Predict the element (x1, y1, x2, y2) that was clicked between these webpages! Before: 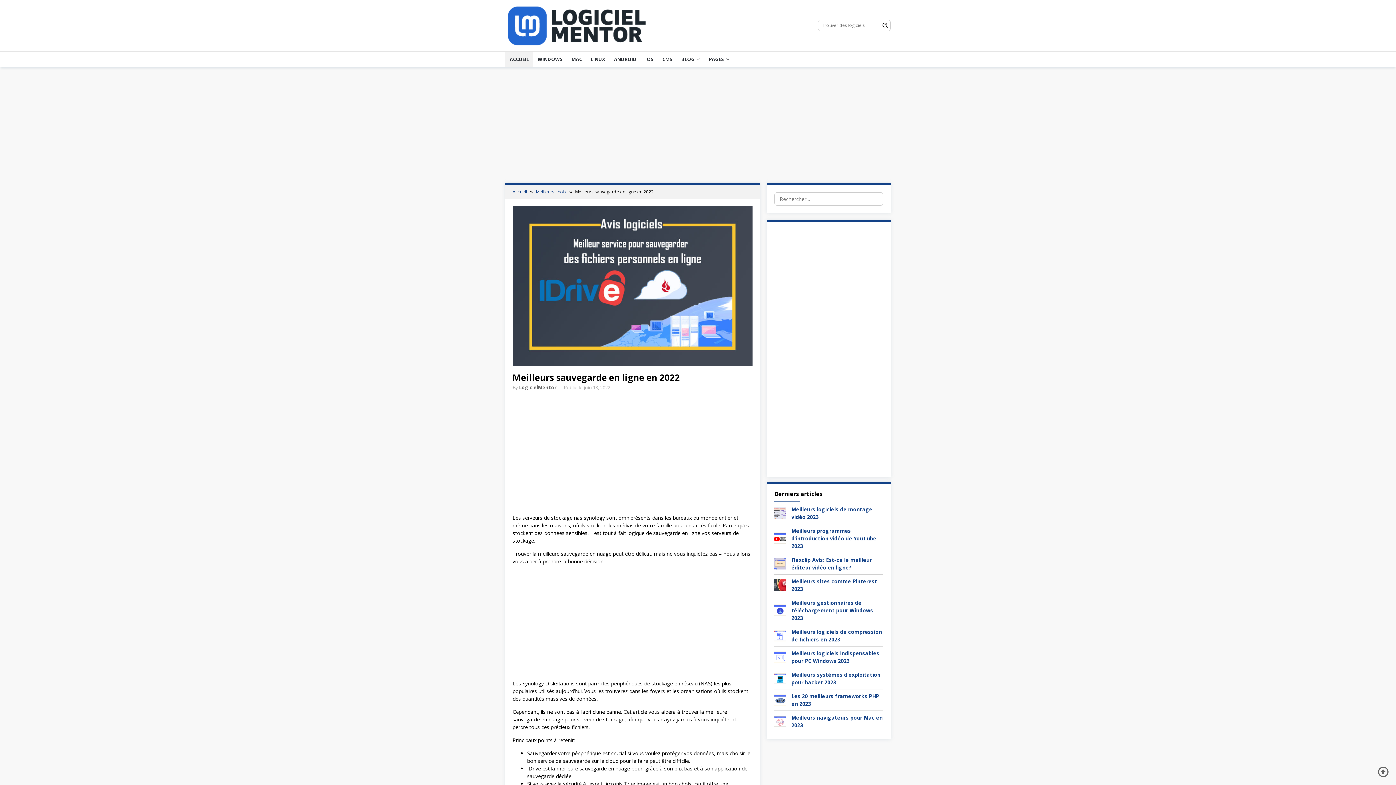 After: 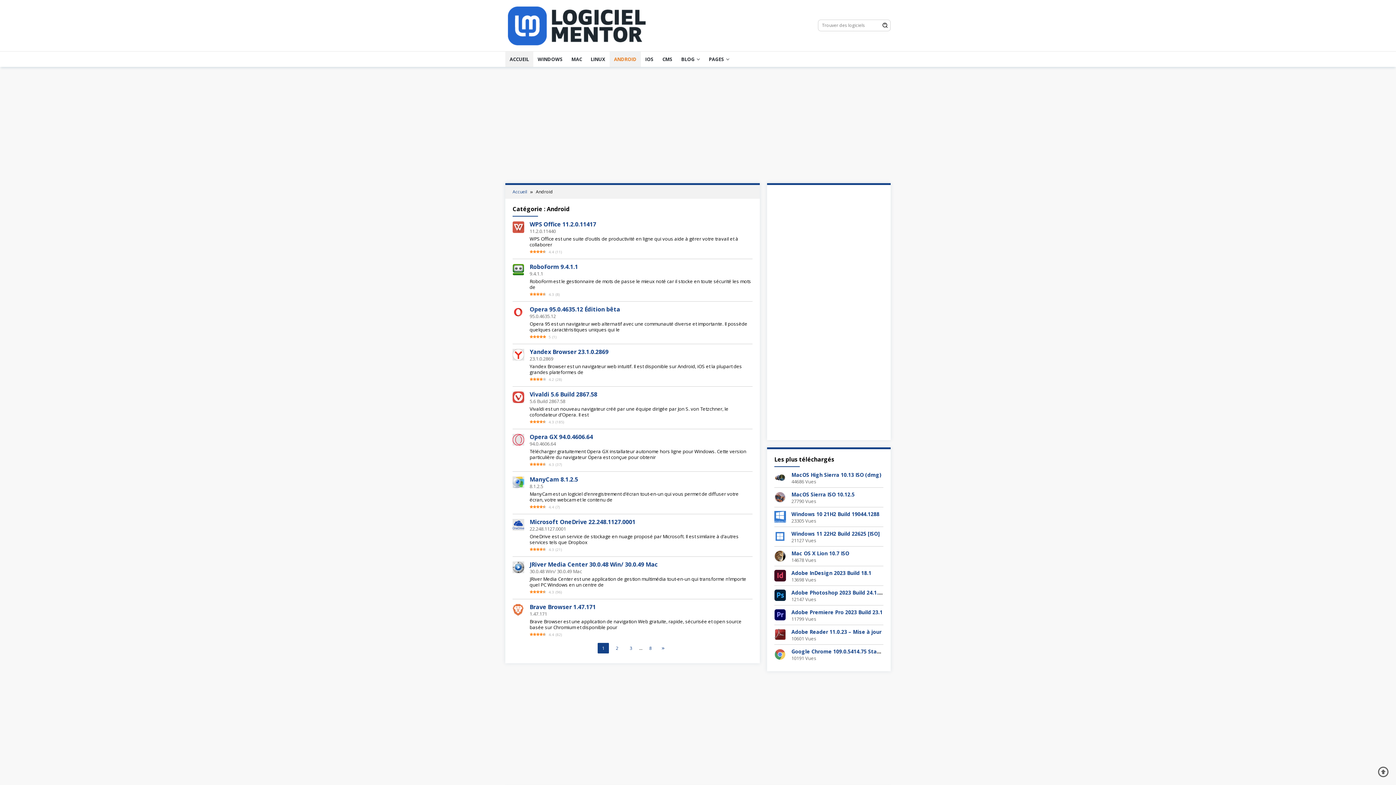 Action: label: ANDROID bbox: (609, 51, 641, 66)